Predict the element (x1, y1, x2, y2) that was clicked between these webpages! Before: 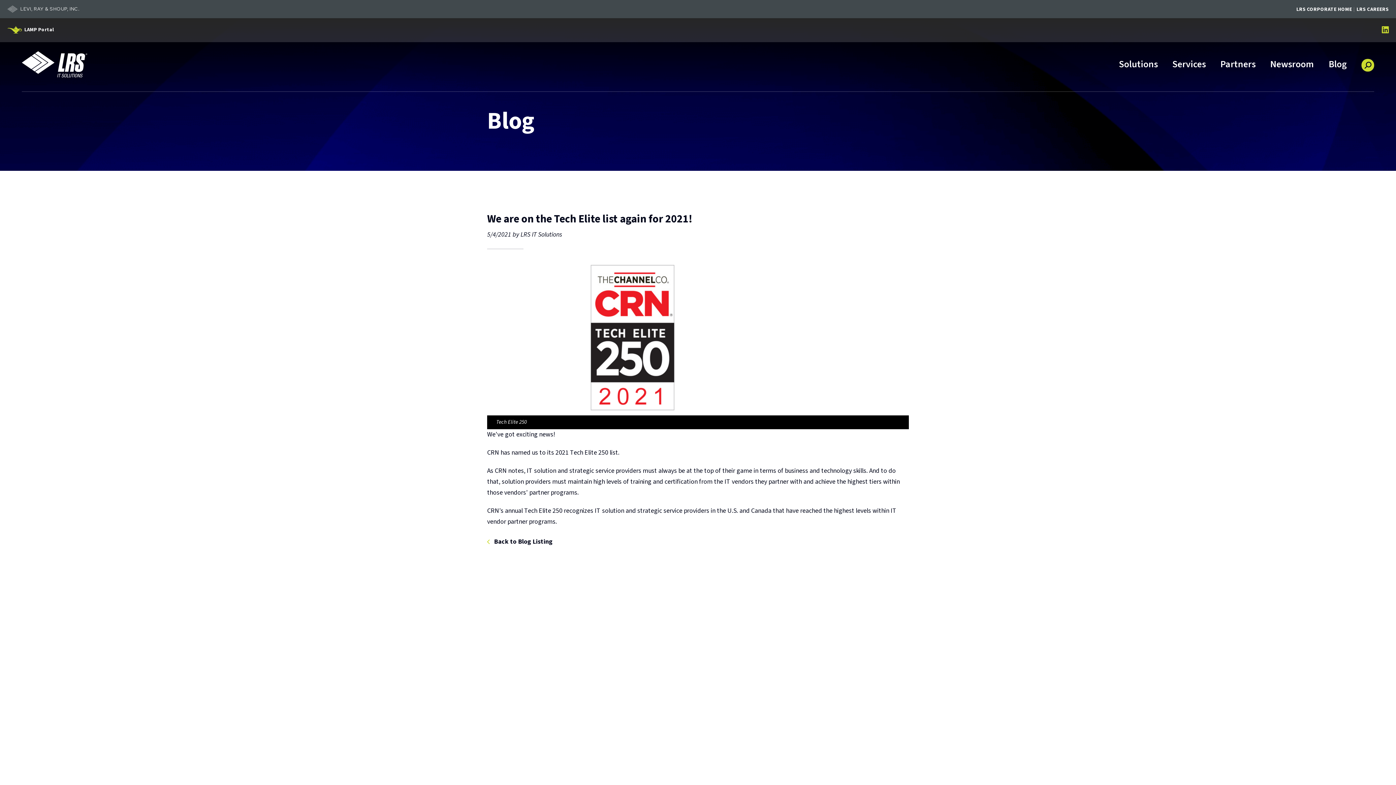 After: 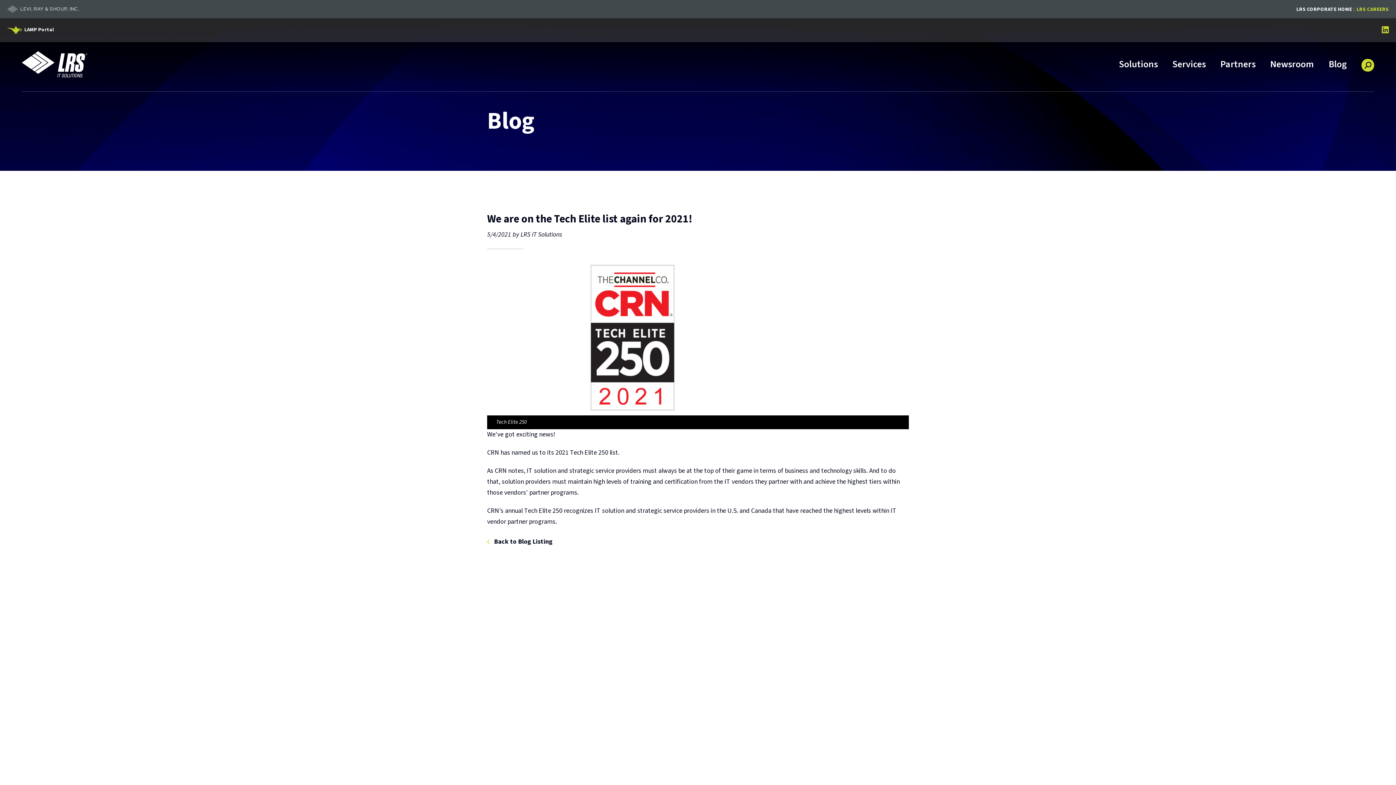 Action: bbox: (1356, 5, 1389, 12) label: LRS CAREERS